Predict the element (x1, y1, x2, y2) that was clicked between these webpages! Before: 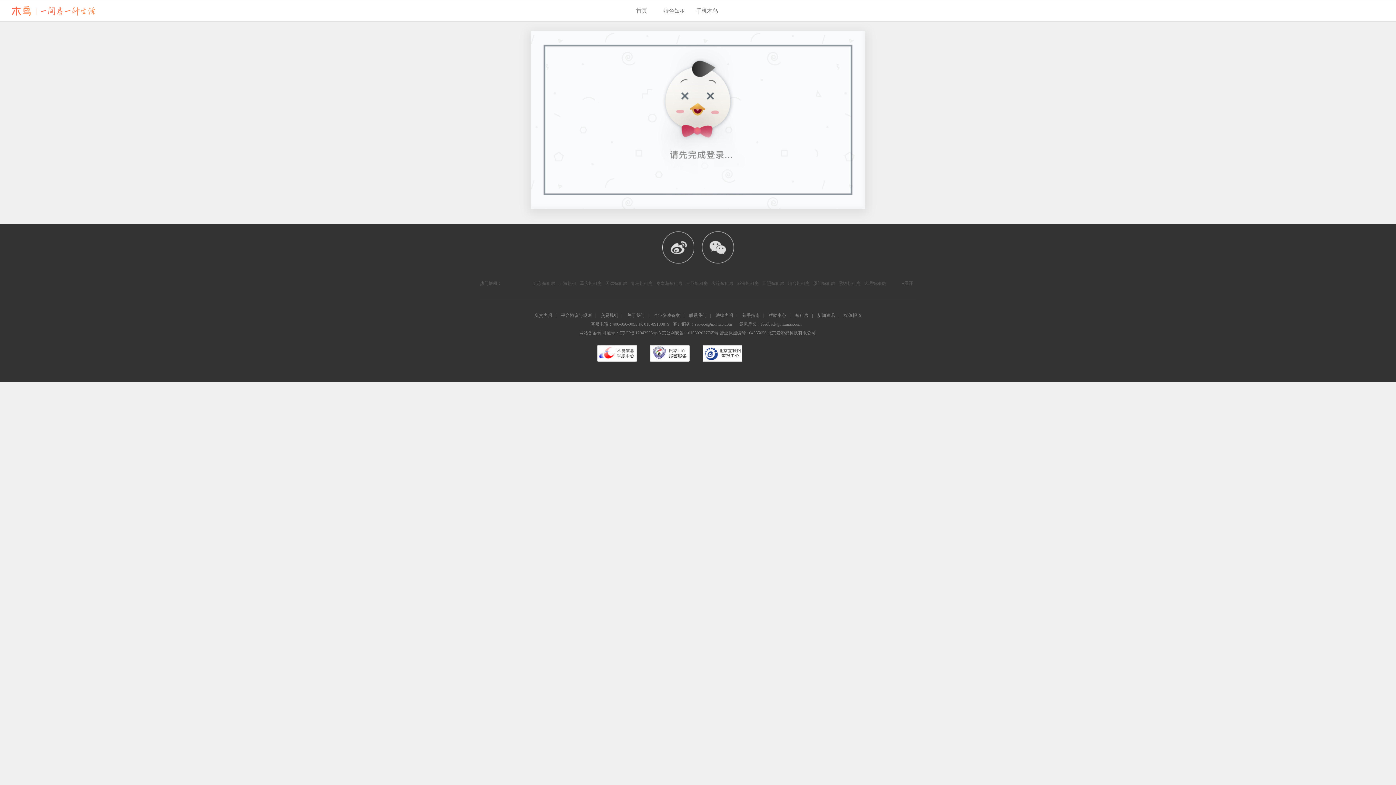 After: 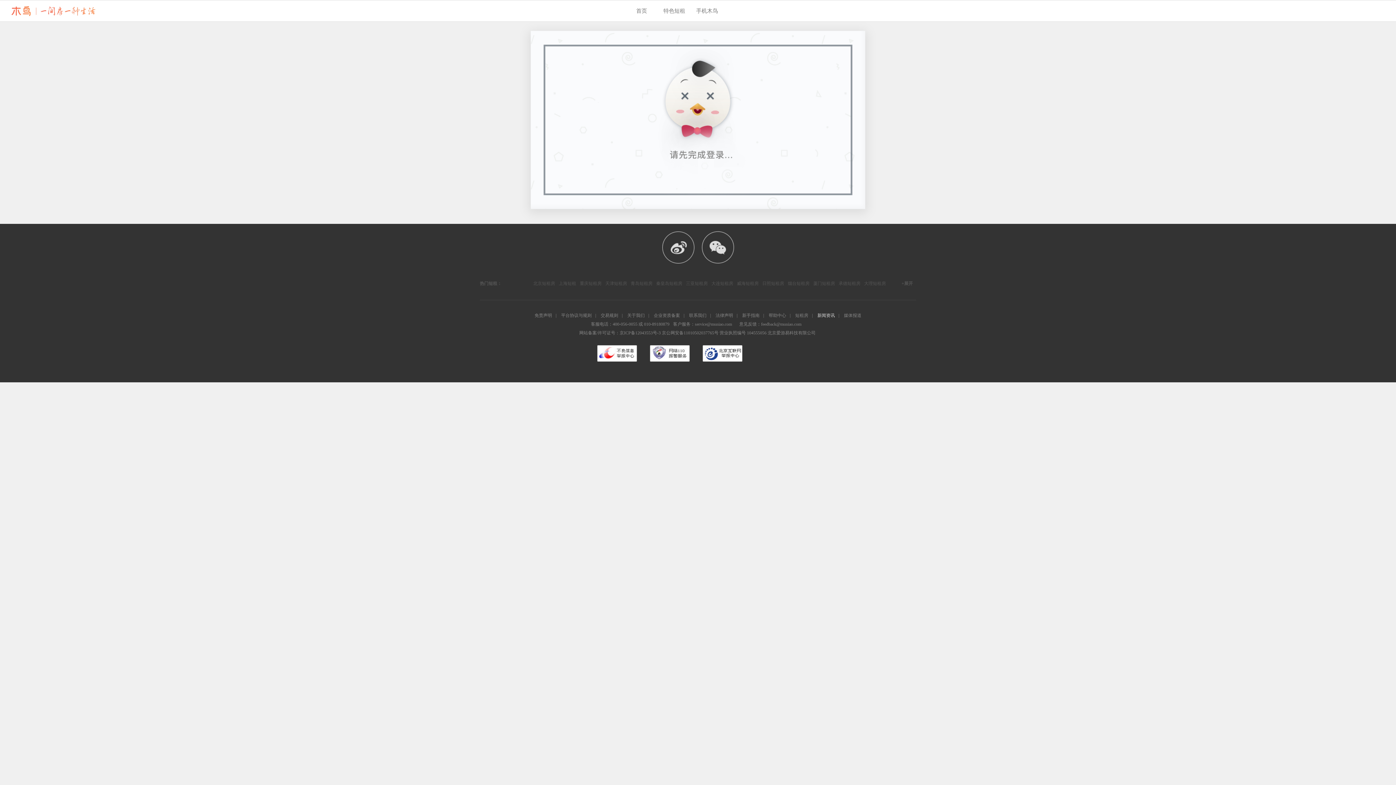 Action: label: 新闻资讯 bbox: (817, 313, 835, 318)